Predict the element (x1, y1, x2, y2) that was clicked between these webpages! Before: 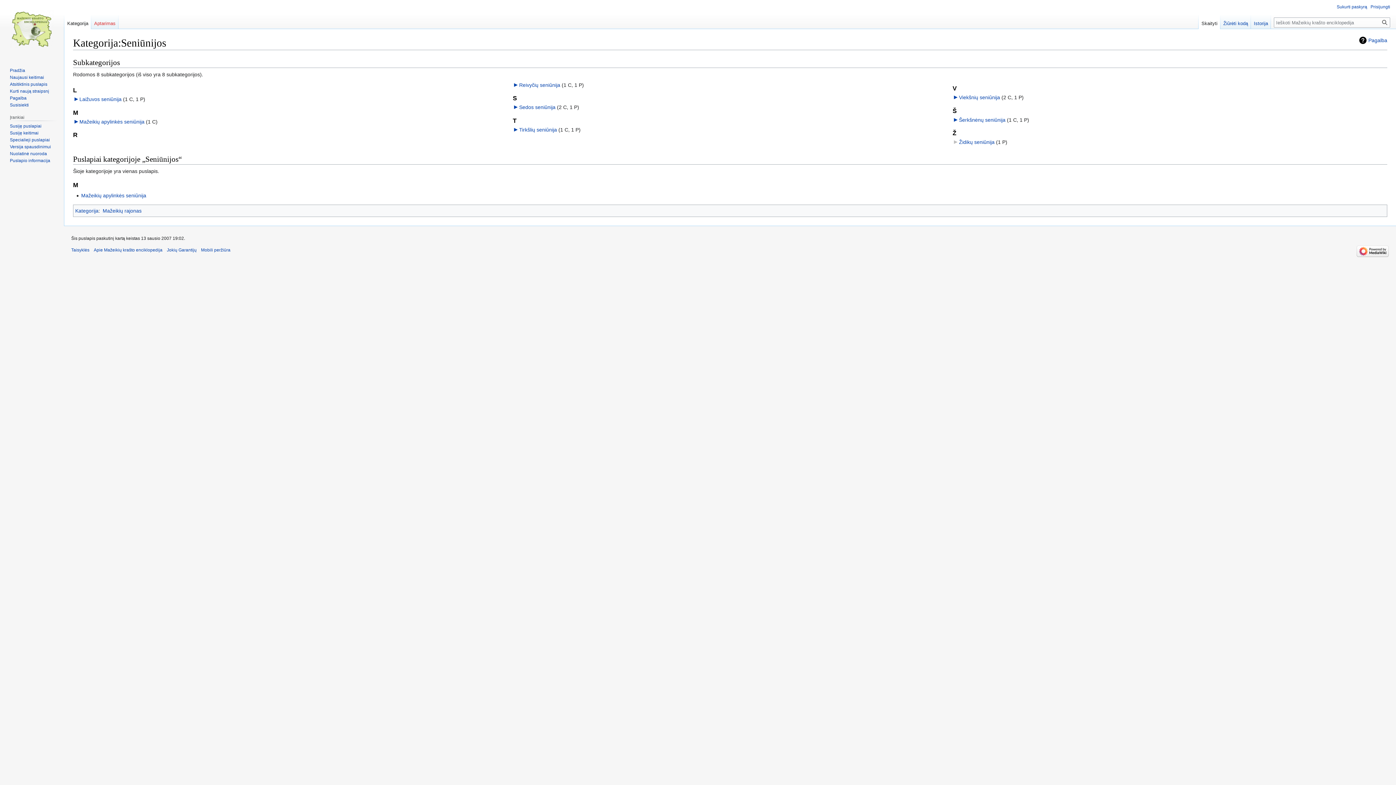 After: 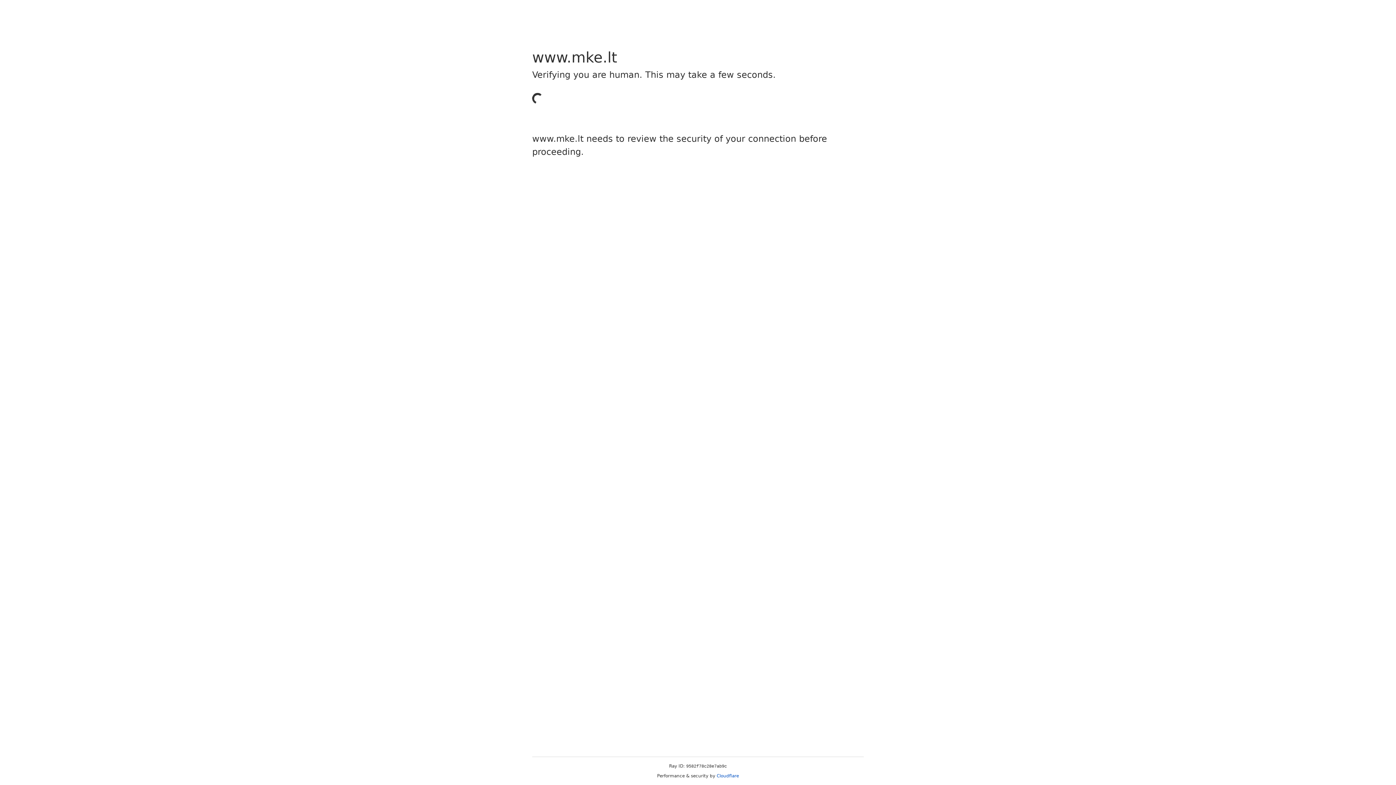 Action: label: Nuolatinė nuoroda bbox: (9, 151, 46, 156)